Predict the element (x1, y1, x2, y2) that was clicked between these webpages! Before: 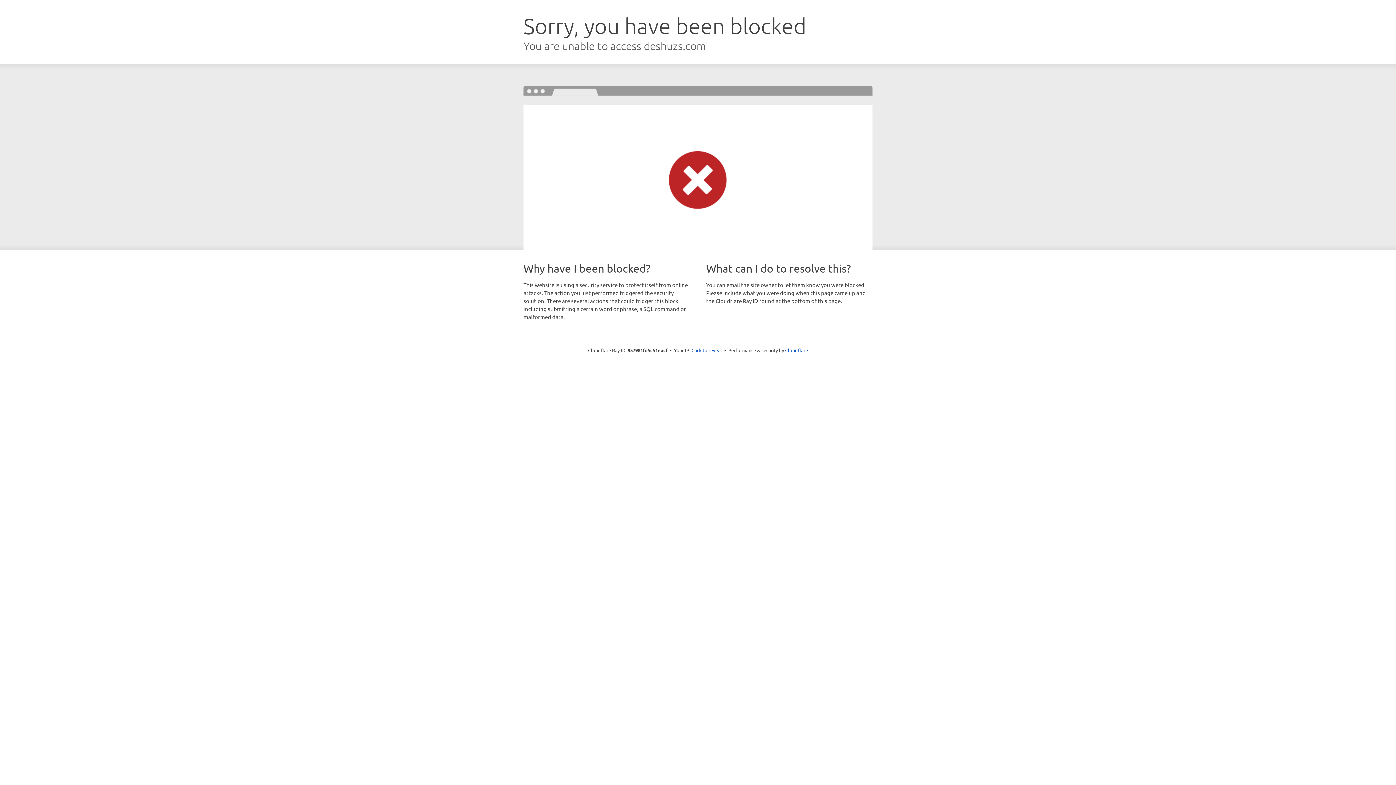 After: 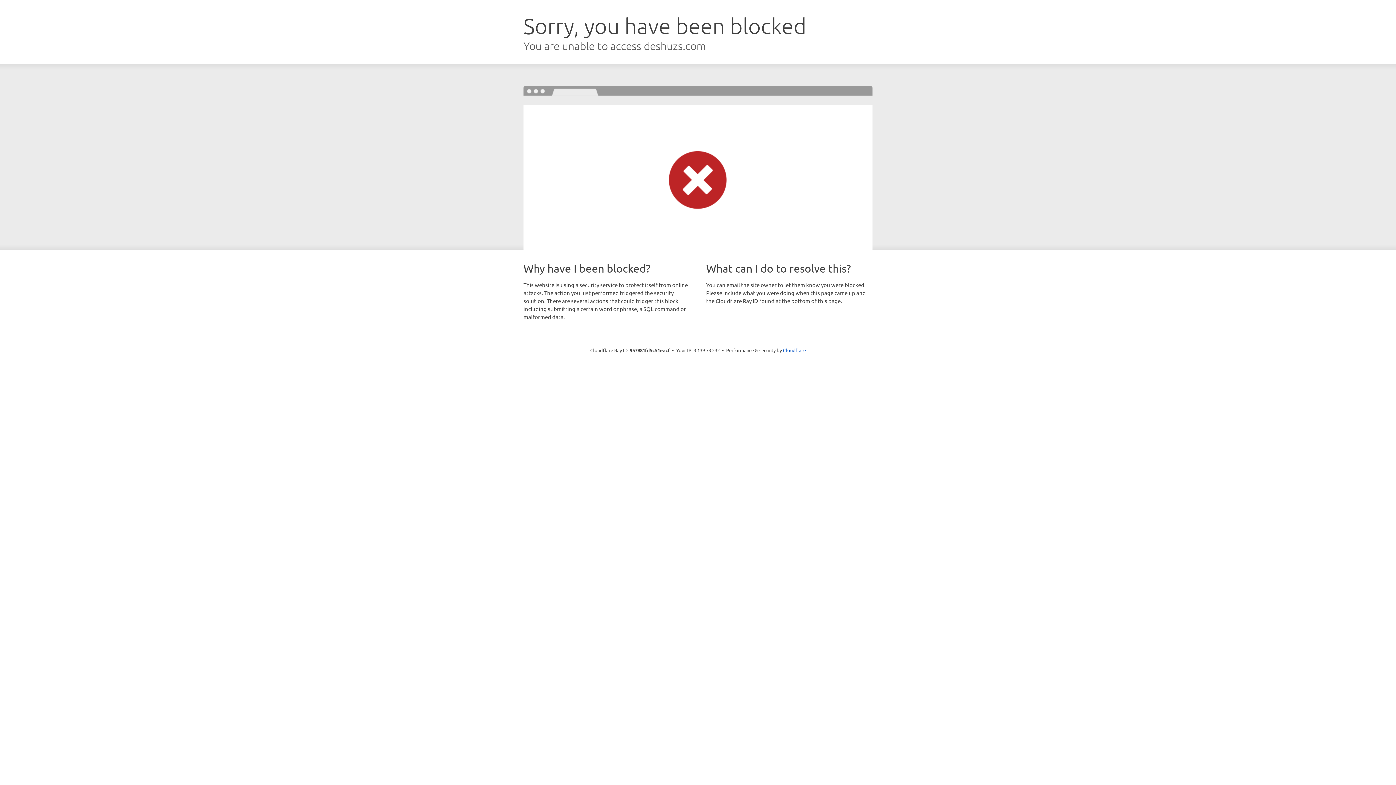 Action: label: Click to reveal bbox: (691, 346, 722, 353)